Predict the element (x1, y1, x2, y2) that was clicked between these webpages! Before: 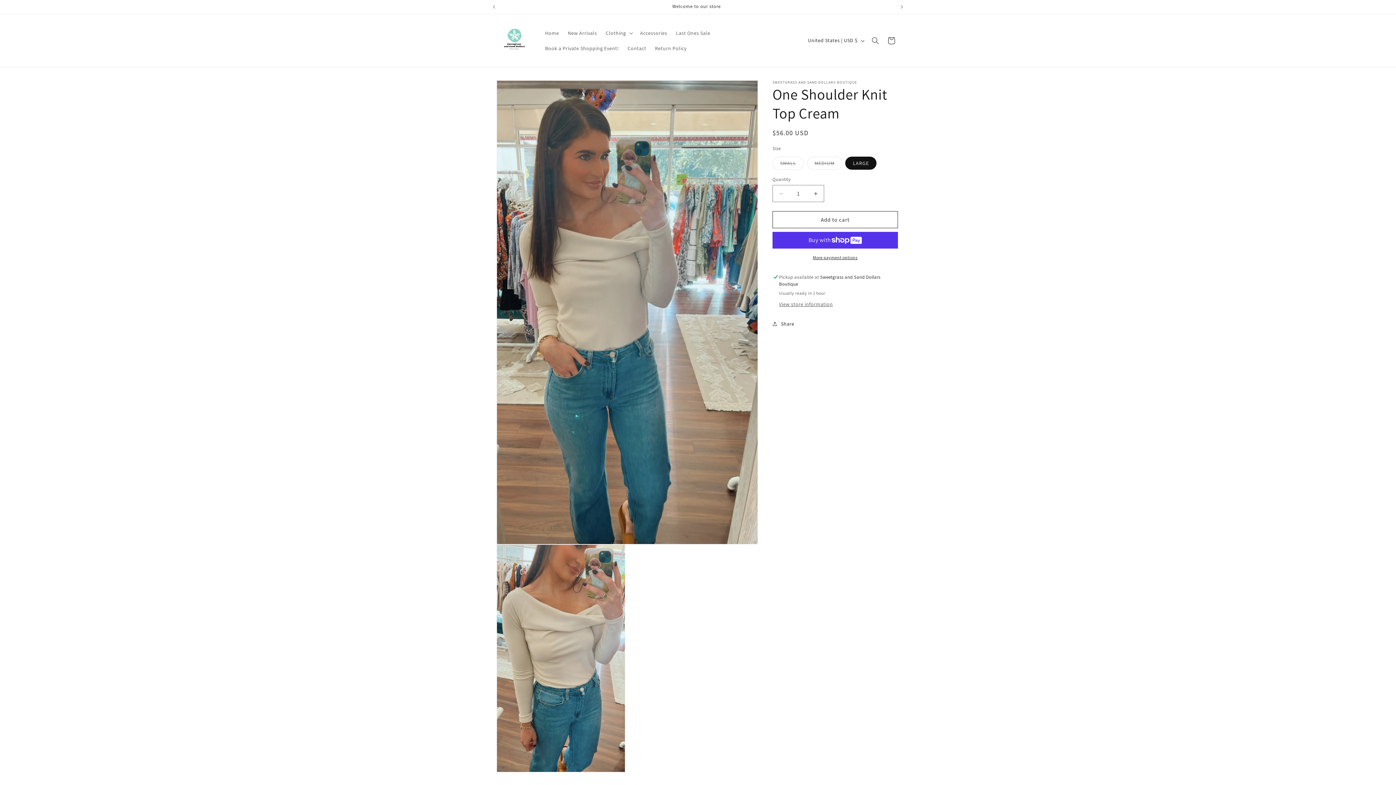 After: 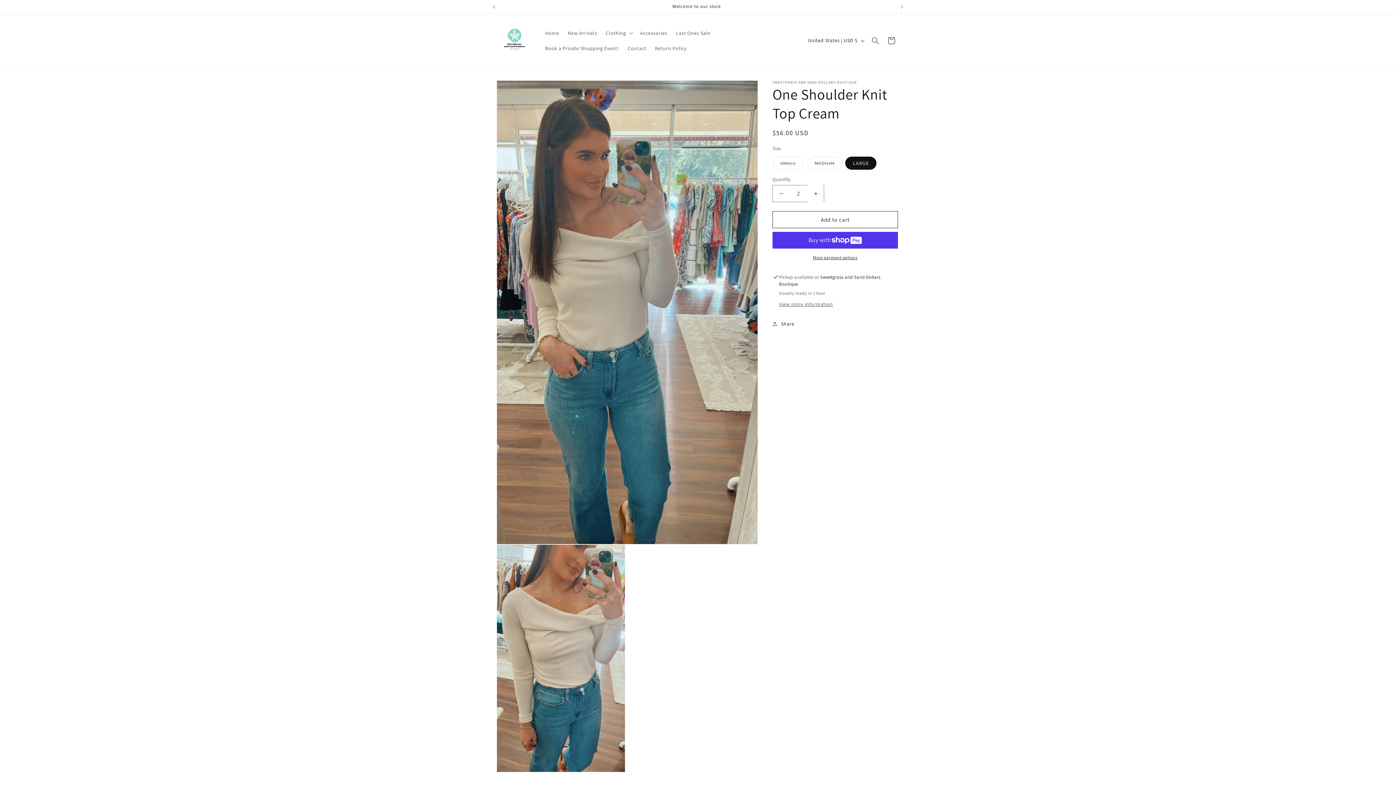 Action: label: Increase quantity for One Shoulder Knit Top Cream bbox: (807, 185, 824, 202)